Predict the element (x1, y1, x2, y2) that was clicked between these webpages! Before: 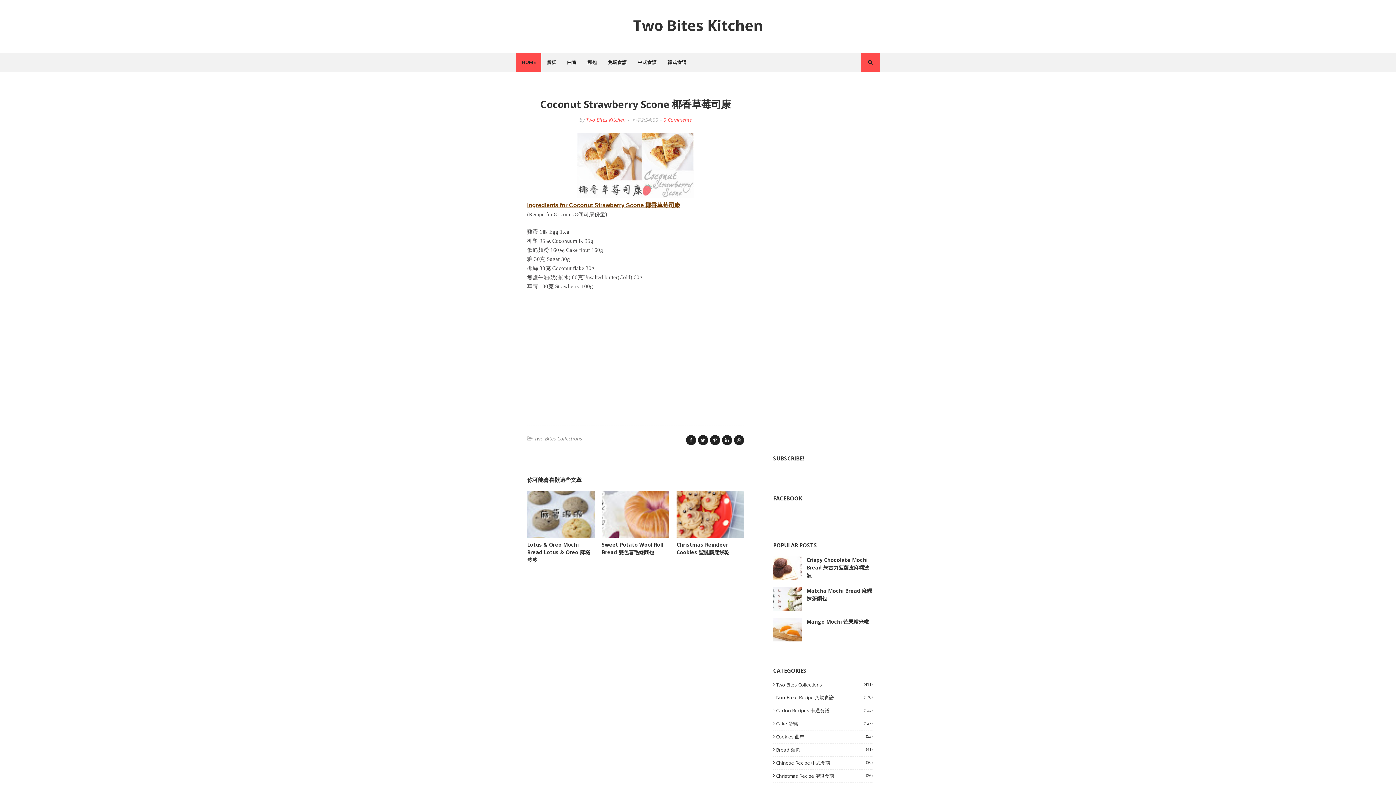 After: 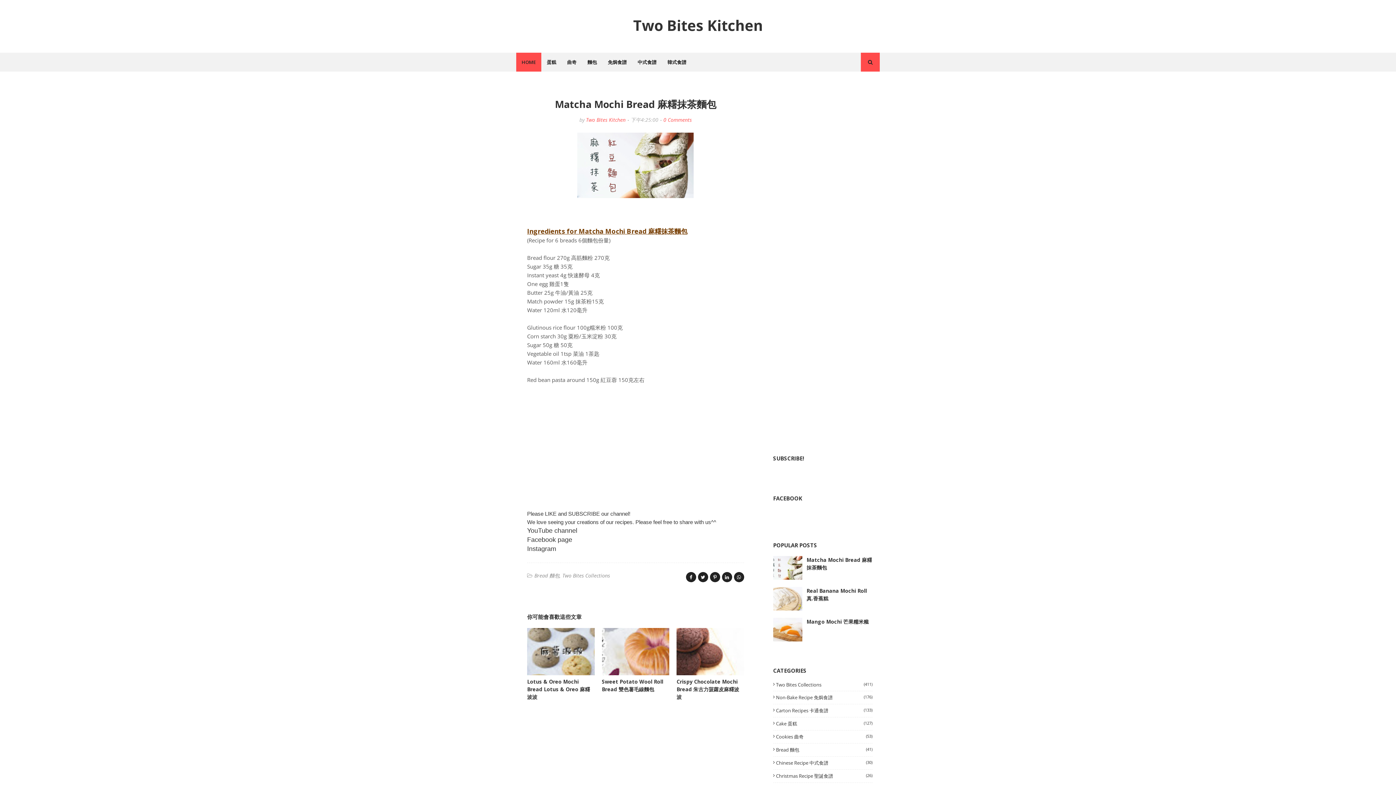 Action: label: Matcha Mochi Bread 麻糬抹茶麵包 bbox: (806, 587, 872, 602)